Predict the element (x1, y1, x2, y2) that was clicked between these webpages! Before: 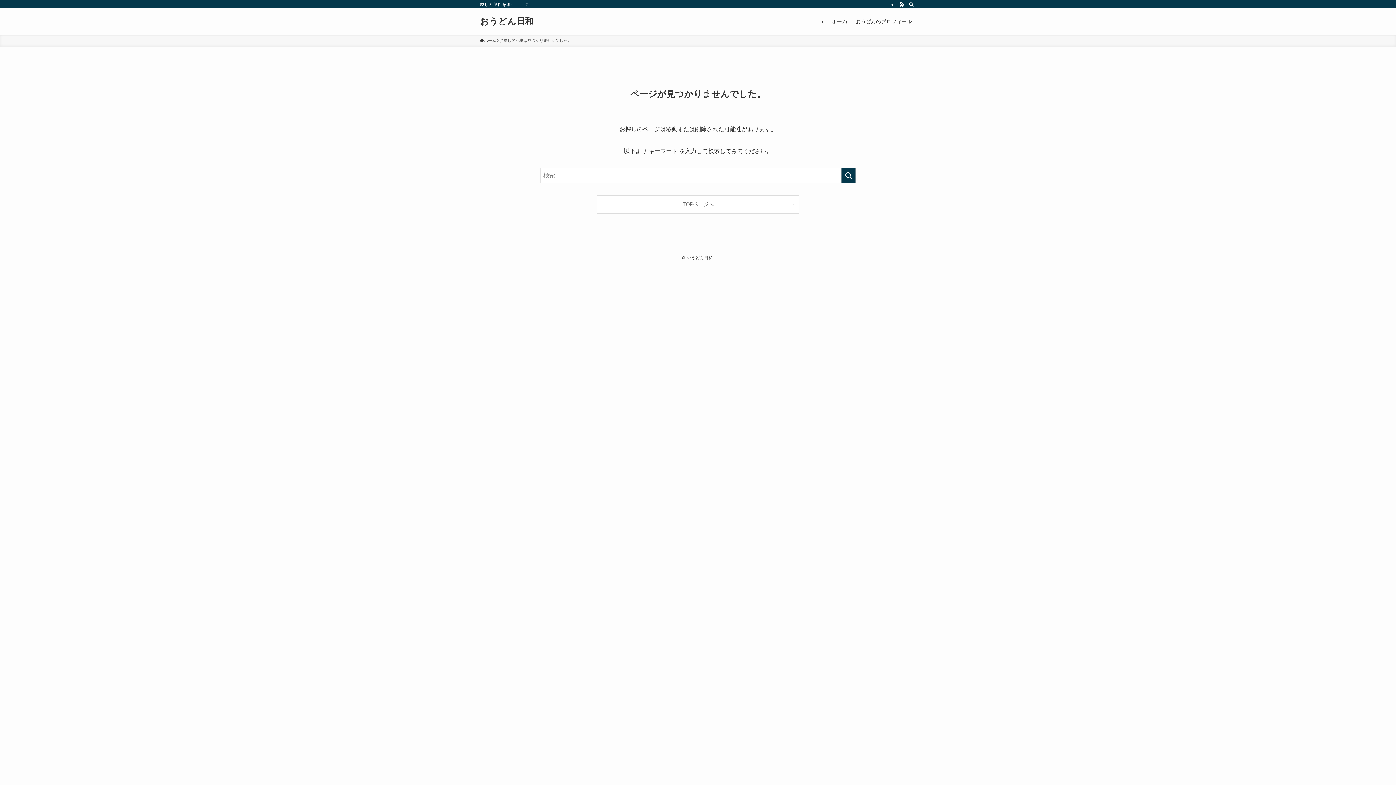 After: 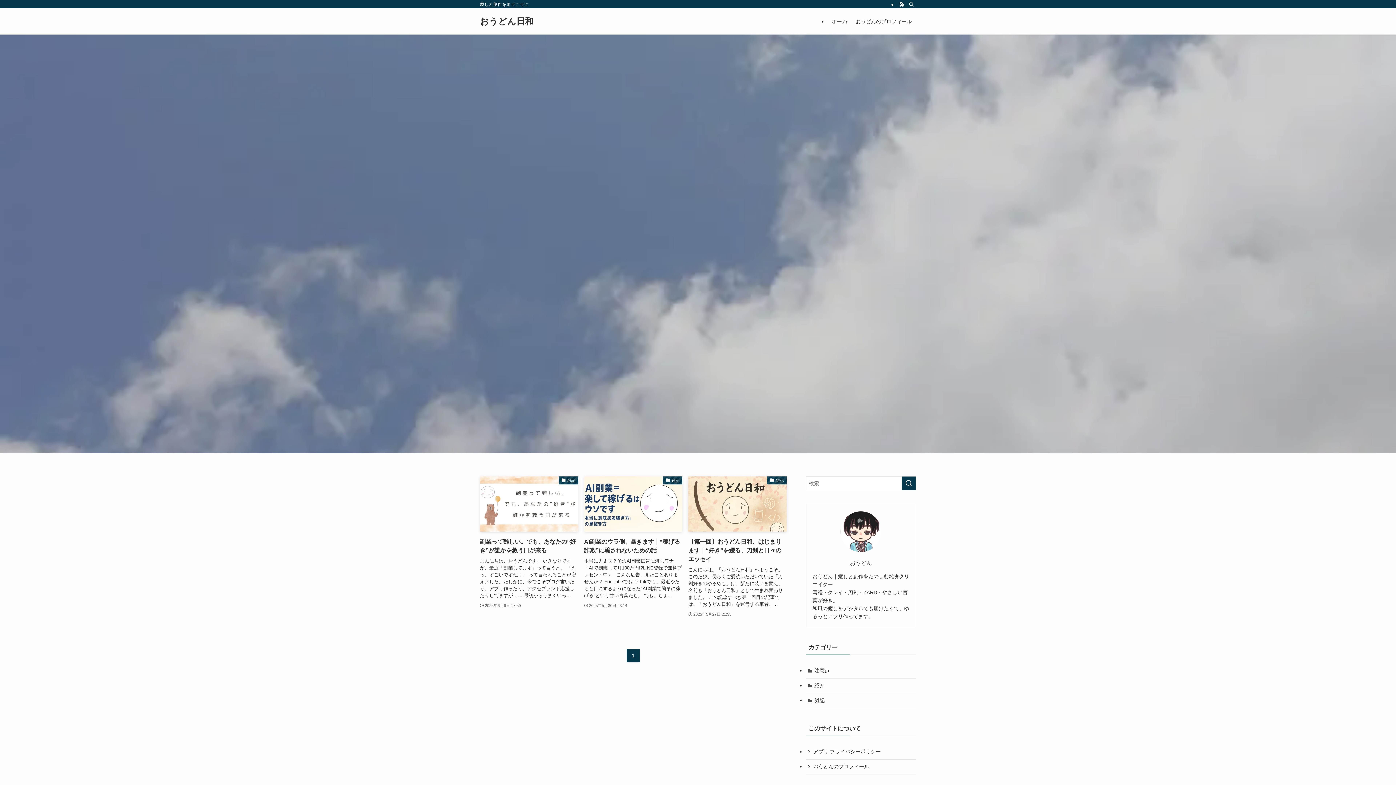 Action: bbox: (480, 37, 496, 43) label: ホーム